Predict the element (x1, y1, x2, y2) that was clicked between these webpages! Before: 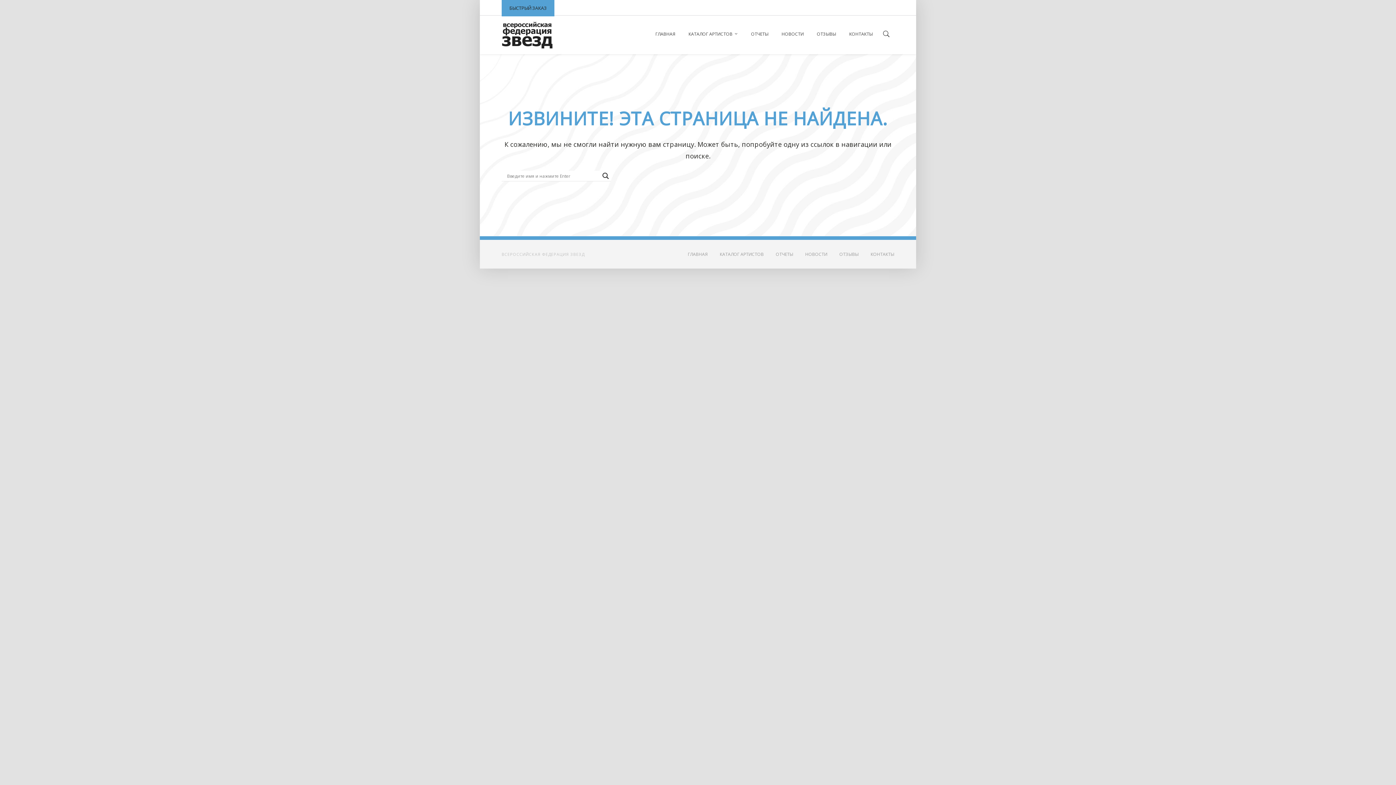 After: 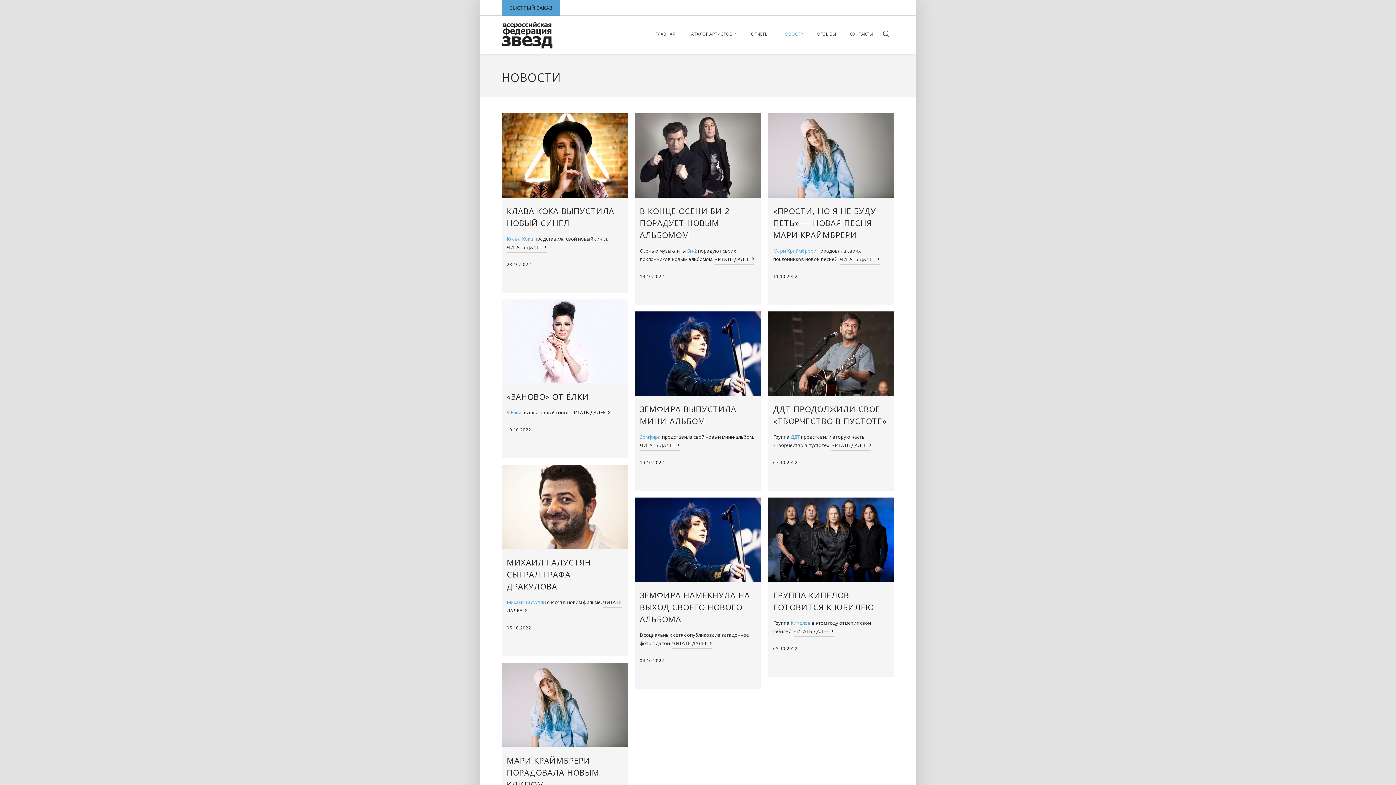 Action: bbox: (805, 240, 838, 268) label: НОВОСТИ